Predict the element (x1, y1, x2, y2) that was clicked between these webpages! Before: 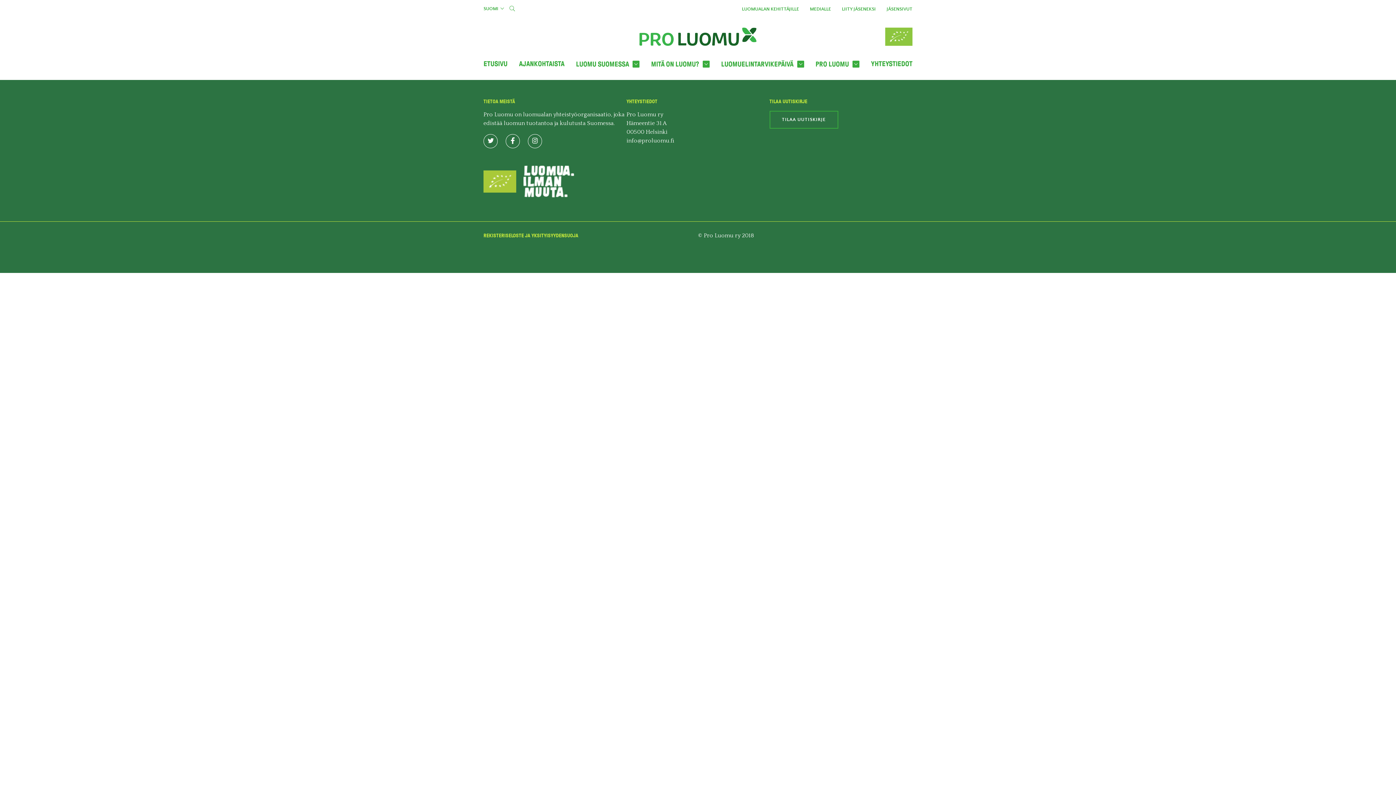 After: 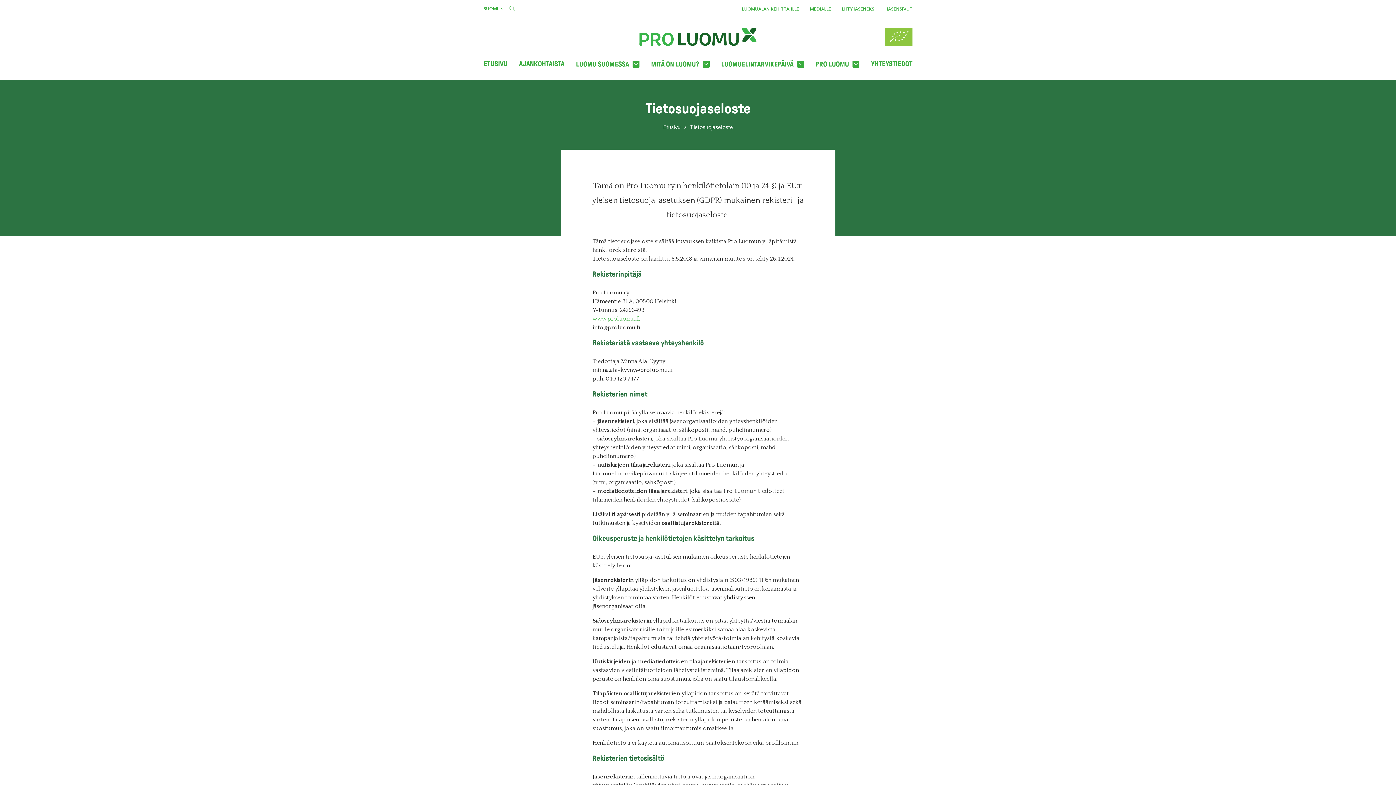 Action: bbox: (483, 233, 578, 238) label: REKISTERISELOSTE JA YKSITYISYYDENSUOJA